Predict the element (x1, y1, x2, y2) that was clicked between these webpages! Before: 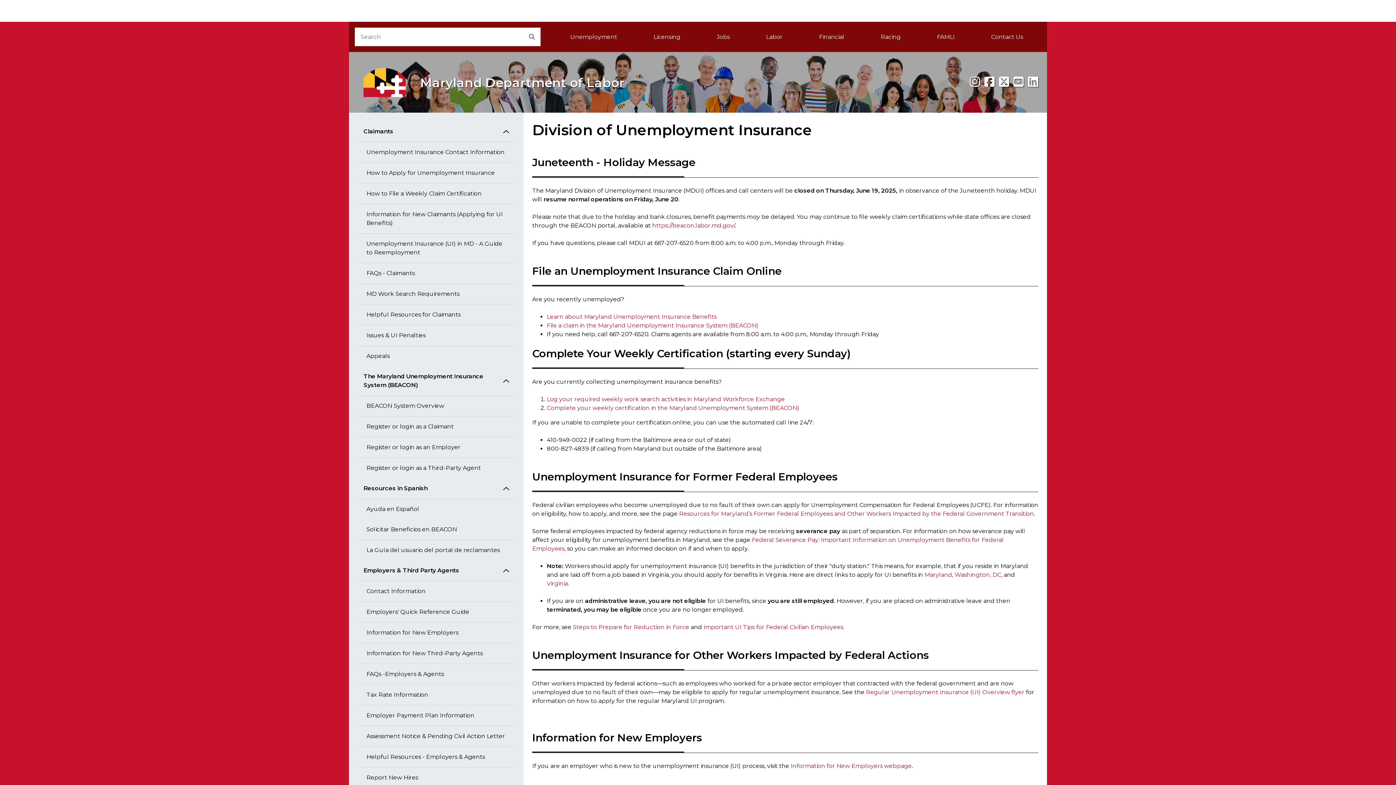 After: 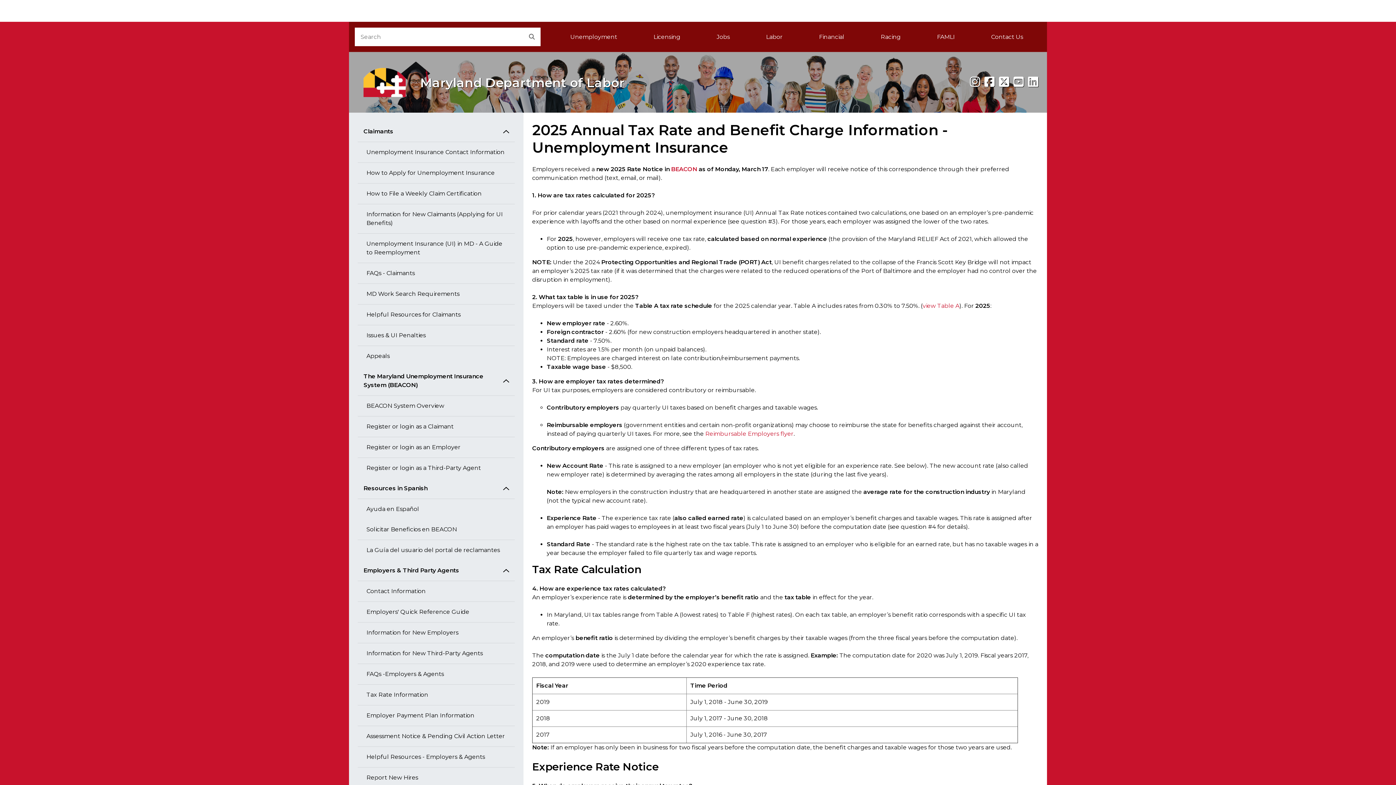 Action: label: Tax Rate Information bbox: (357, 685, 514, 705)